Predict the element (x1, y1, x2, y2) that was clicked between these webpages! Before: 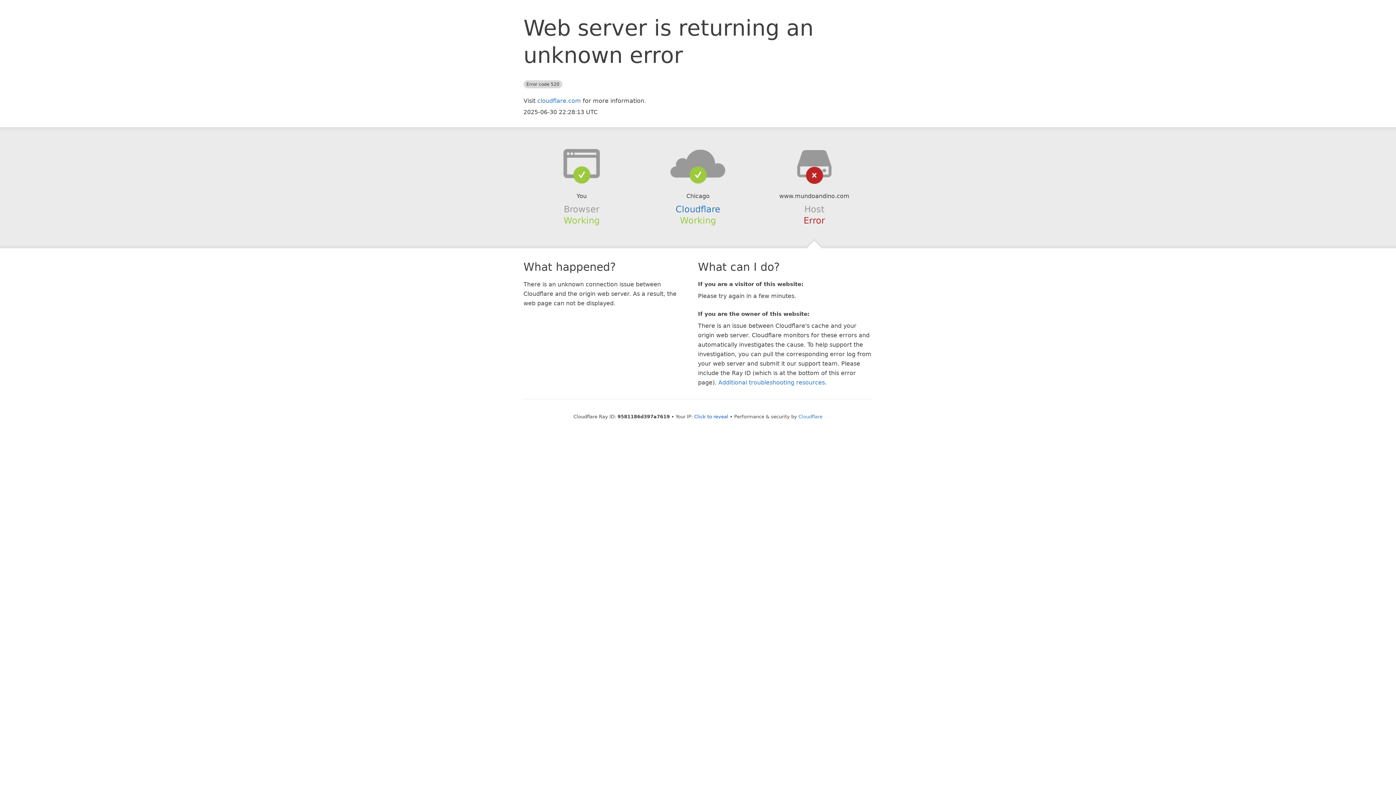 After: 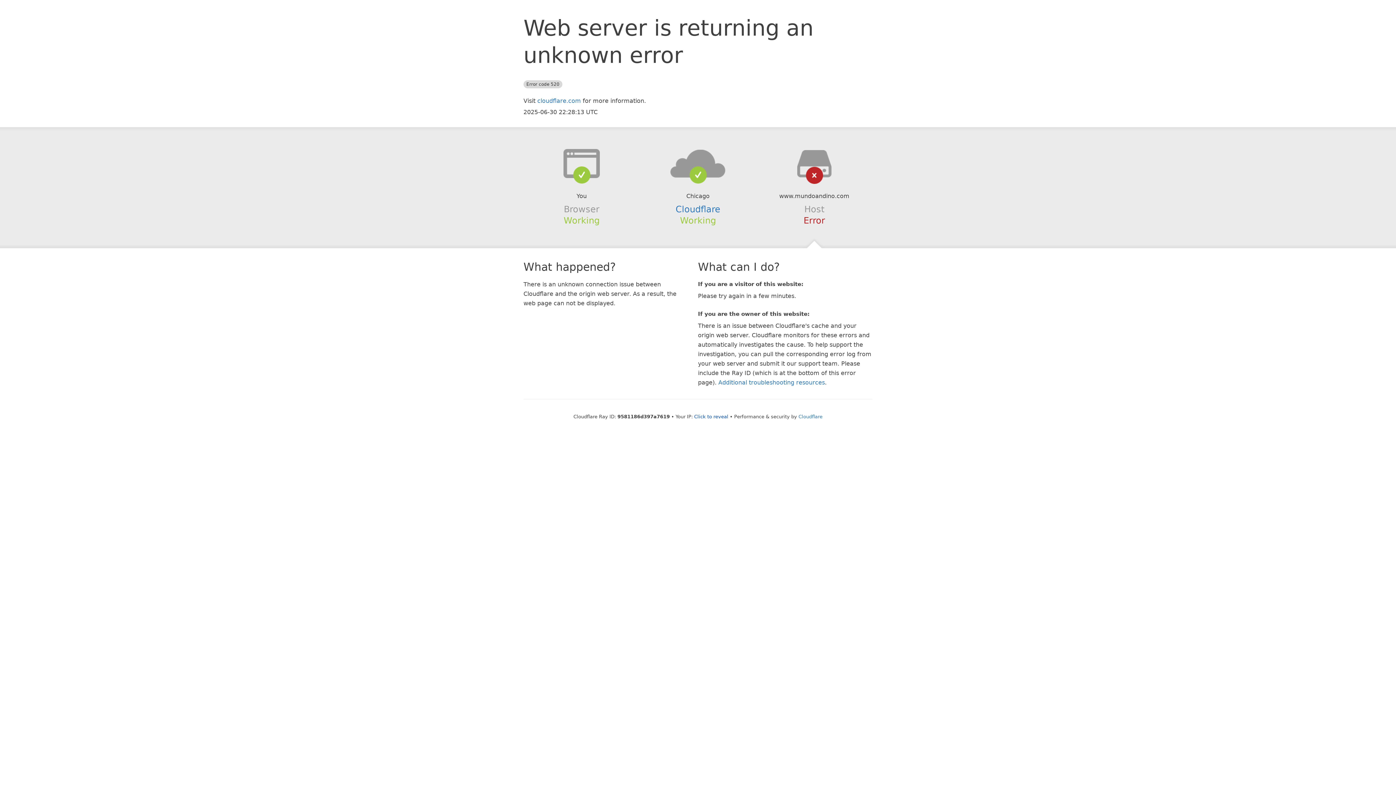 Action: bbox: (639, 148, 756, 178)